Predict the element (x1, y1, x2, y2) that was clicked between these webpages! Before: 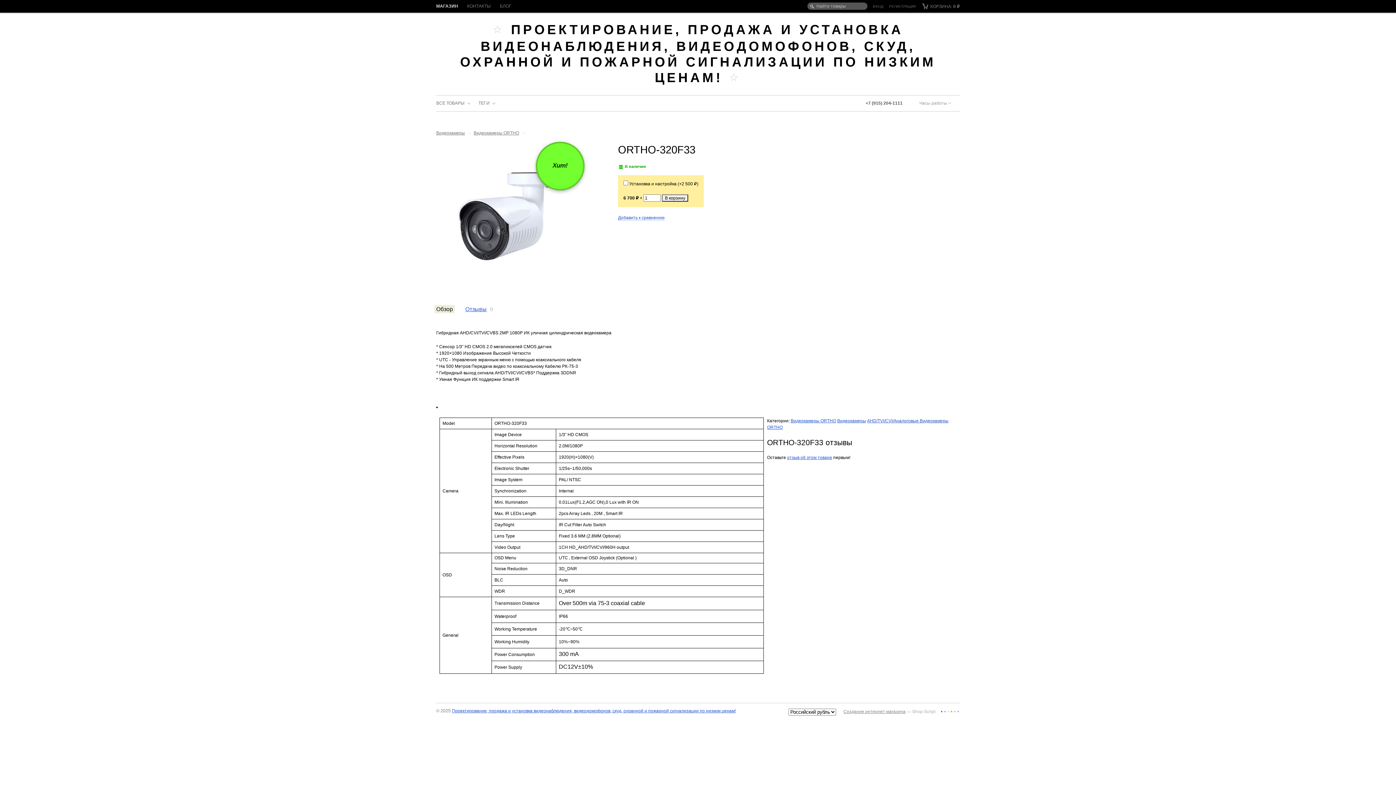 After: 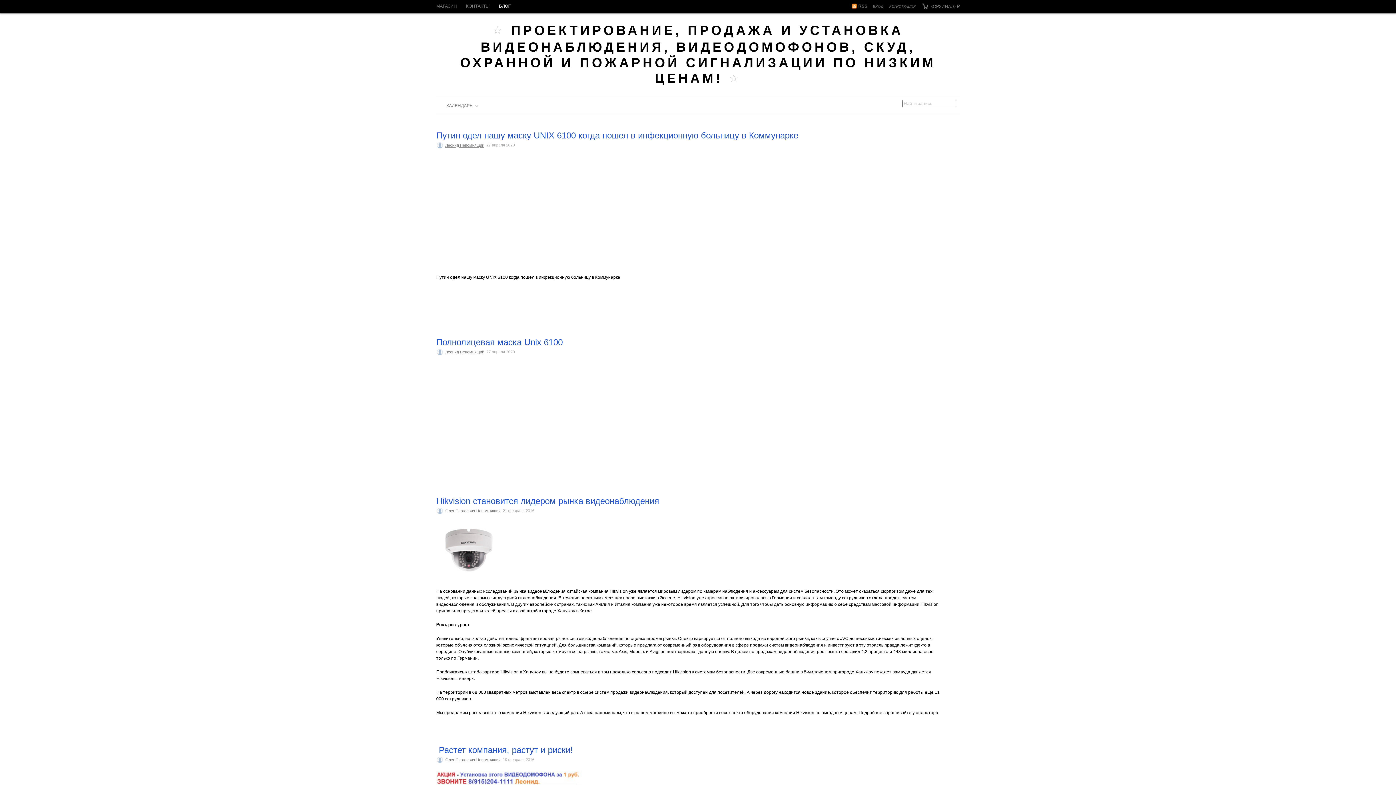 Action: label: БЛОГ bbox: (500, 2, 516, 9)